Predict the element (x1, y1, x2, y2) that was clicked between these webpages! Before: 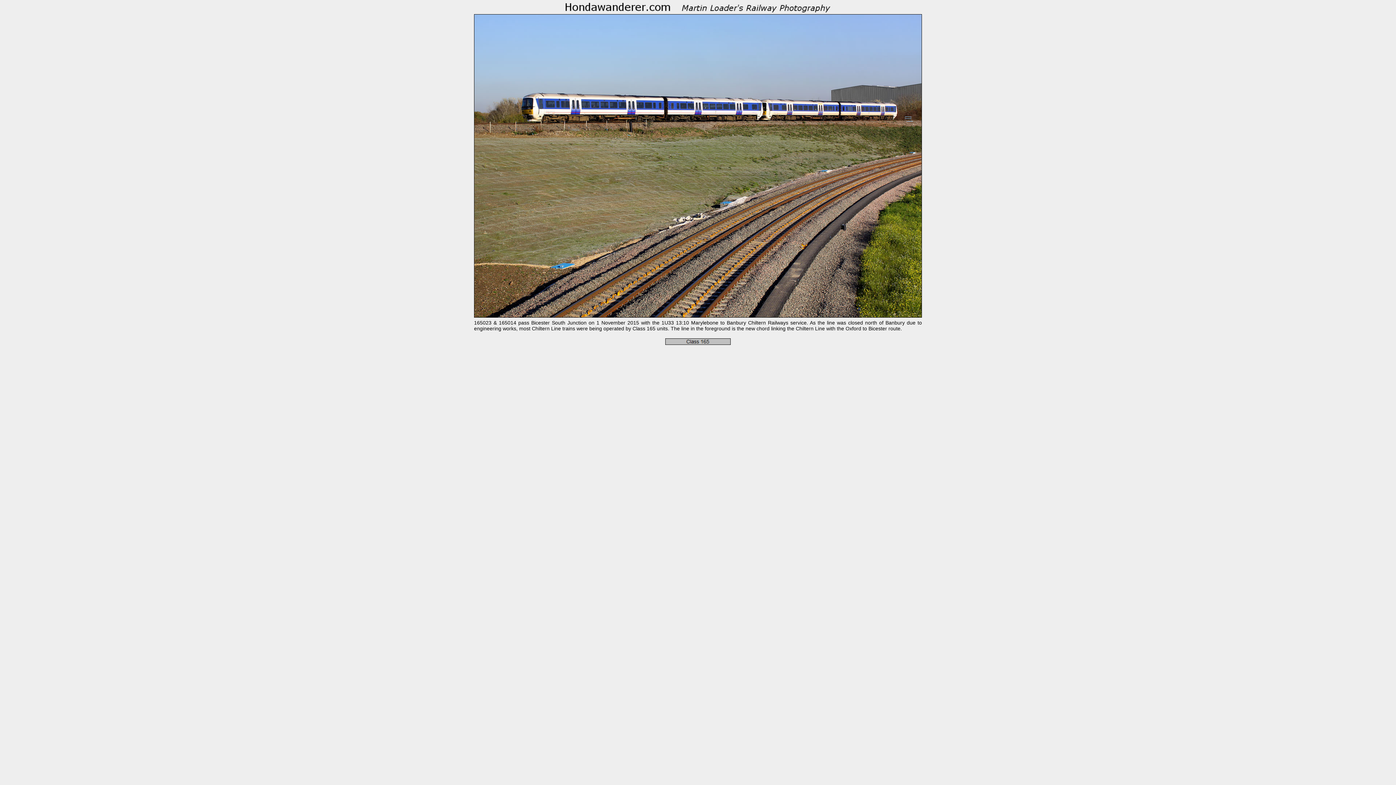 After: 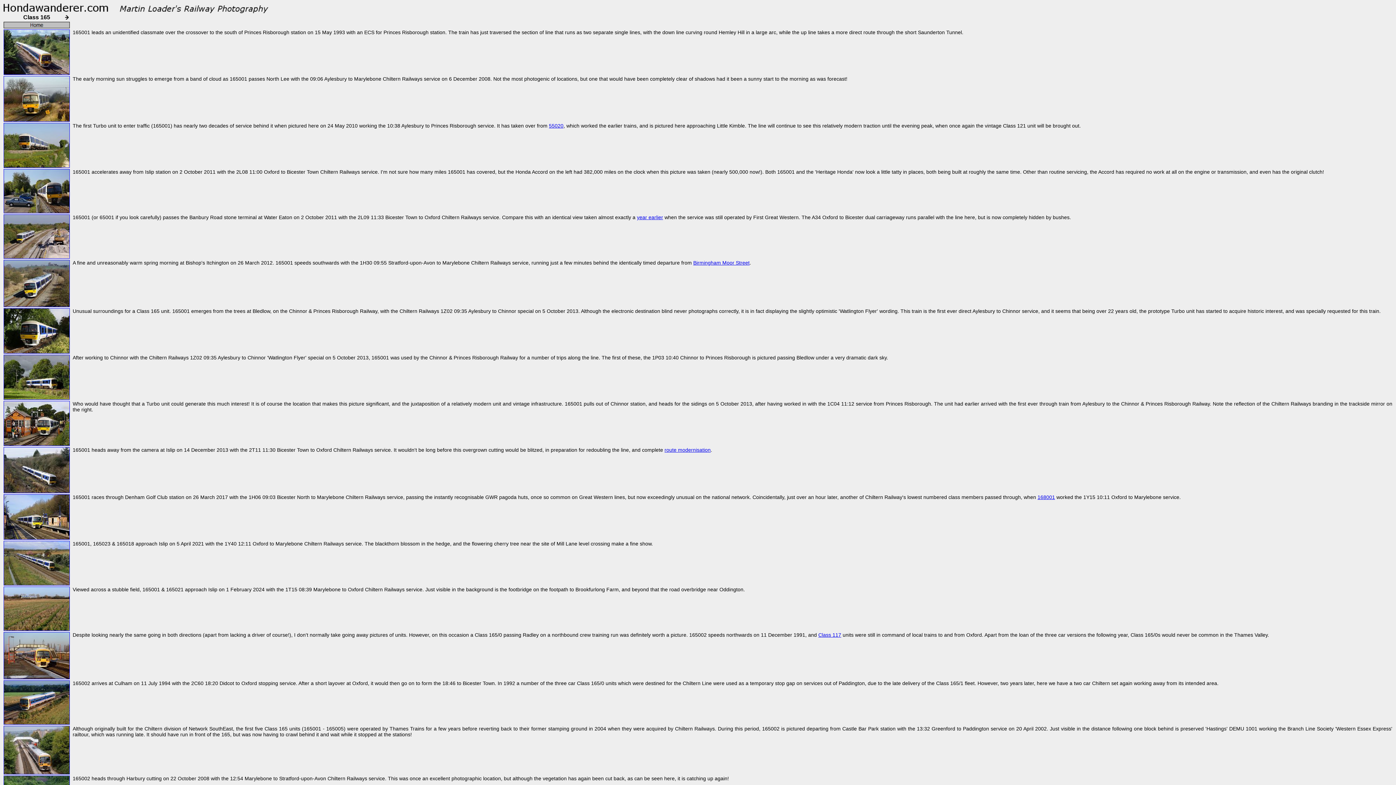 Action: bbox: (665, 340, 730, 346)